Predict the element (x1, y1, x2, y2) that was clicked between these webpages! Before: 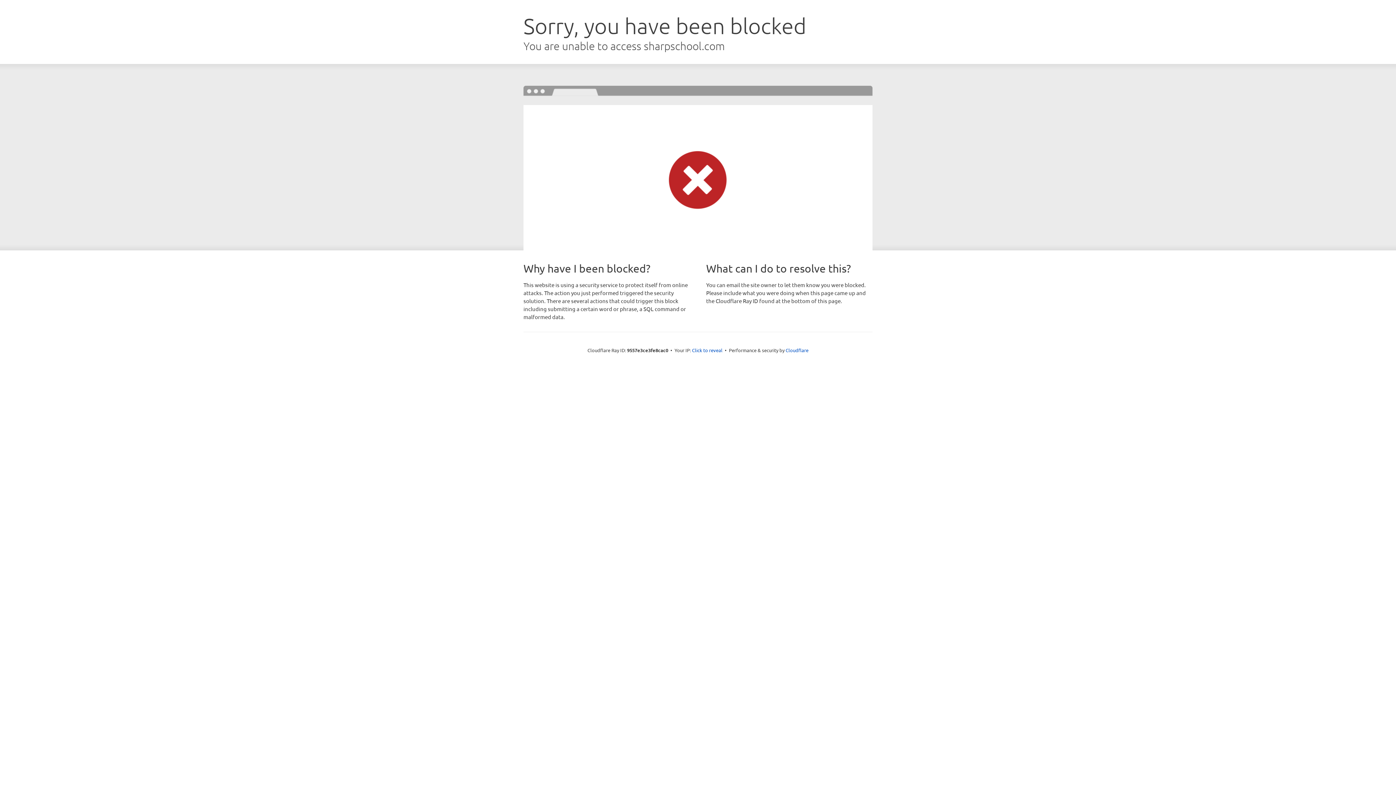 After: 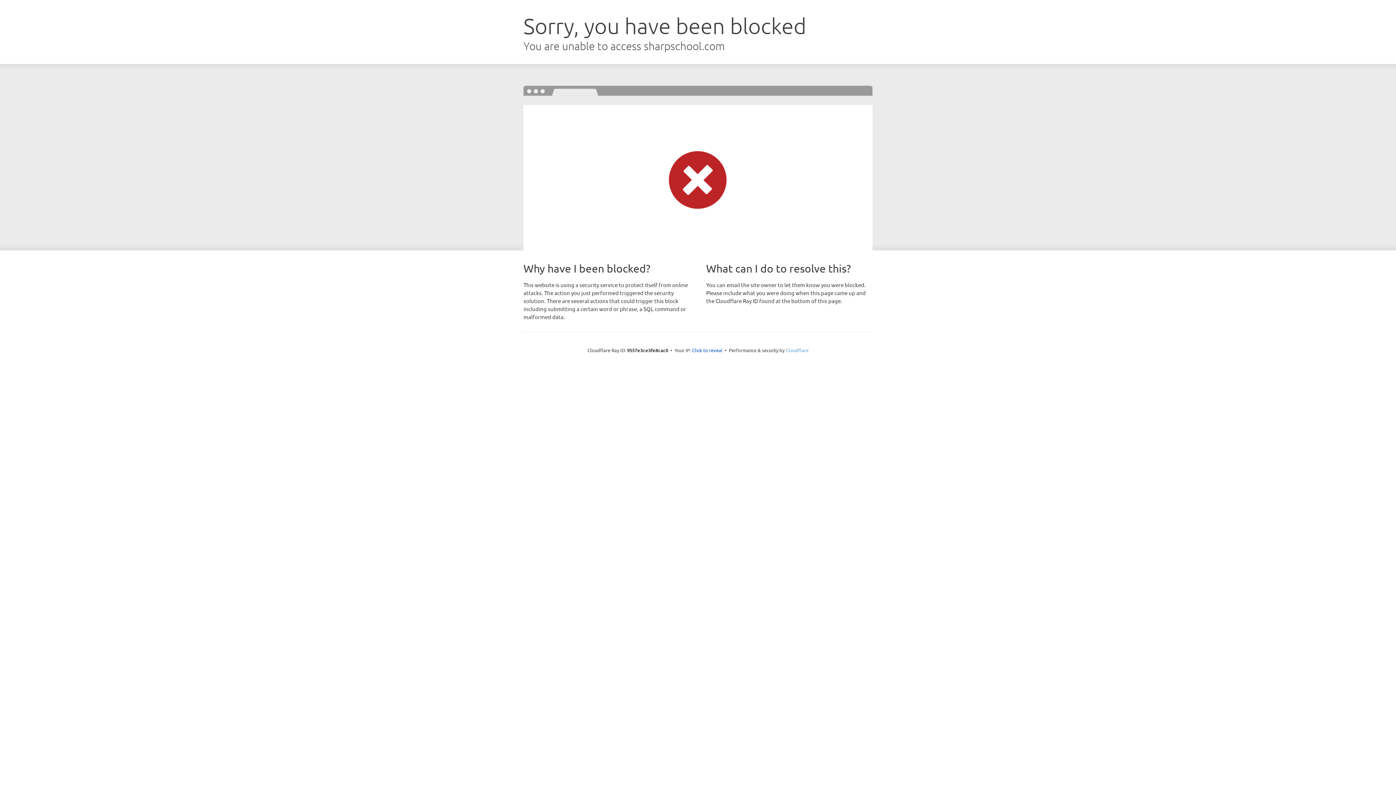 Action: bbox: (785, 347, 808, 353) label: Cloudflare